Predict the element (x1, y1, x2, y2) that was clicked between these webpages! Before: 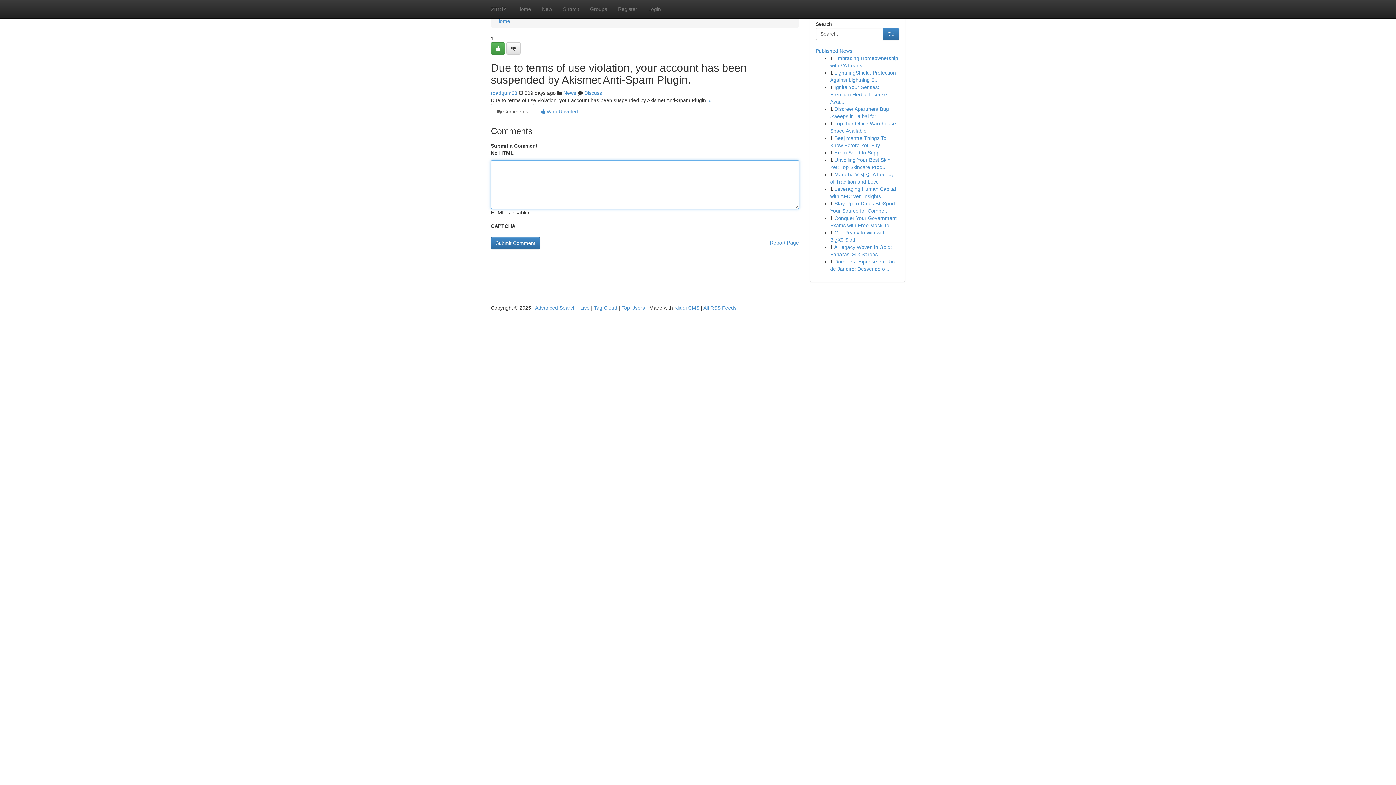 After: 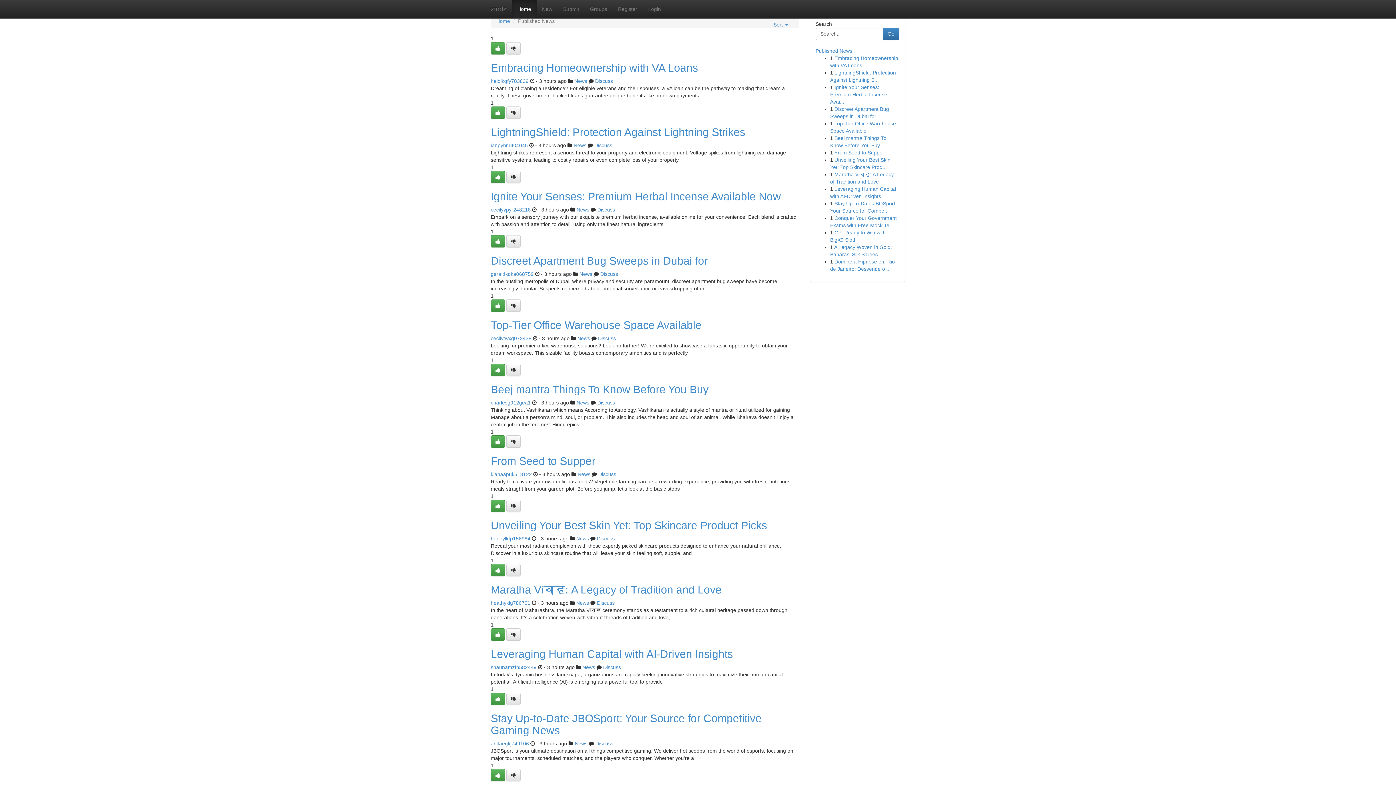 Action: bbox: (496, 18, 510, 24) label: Home